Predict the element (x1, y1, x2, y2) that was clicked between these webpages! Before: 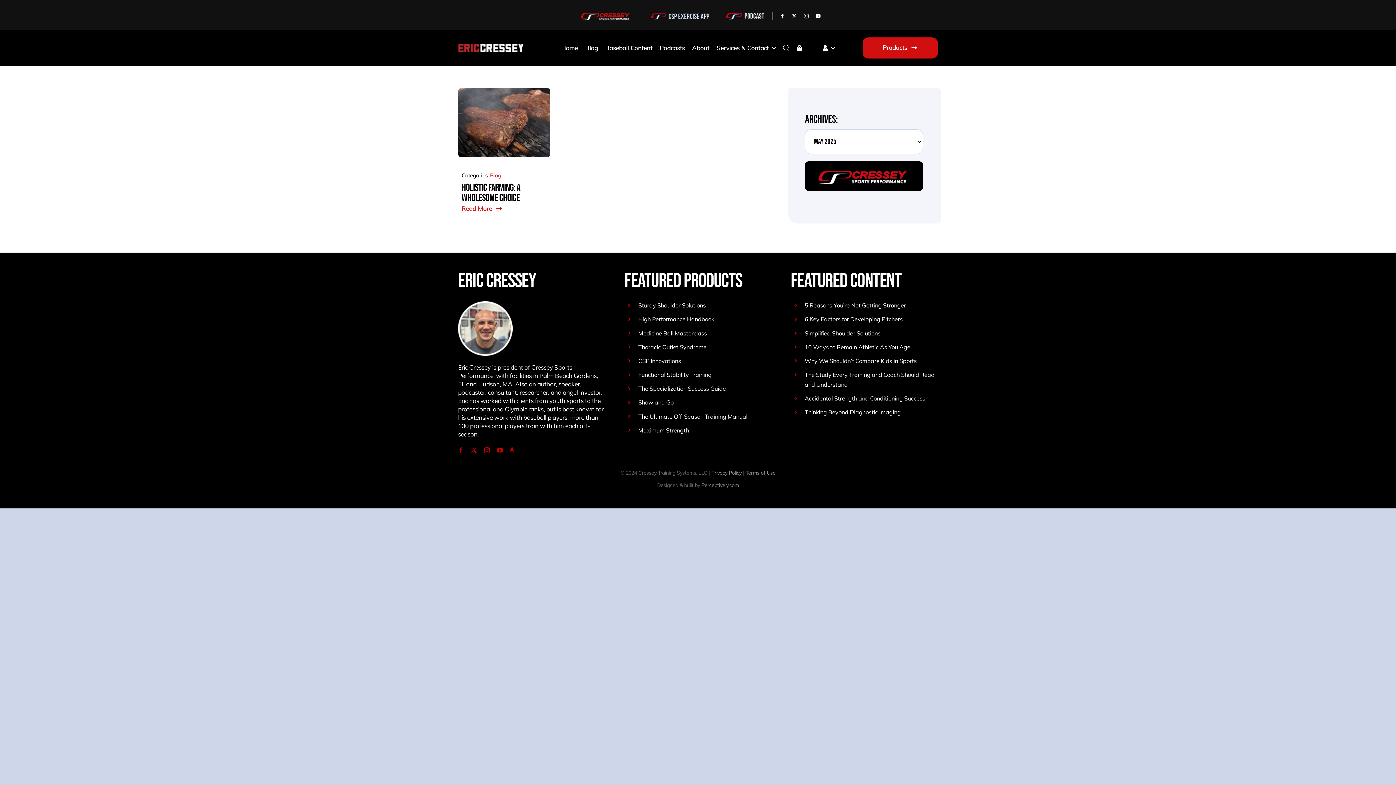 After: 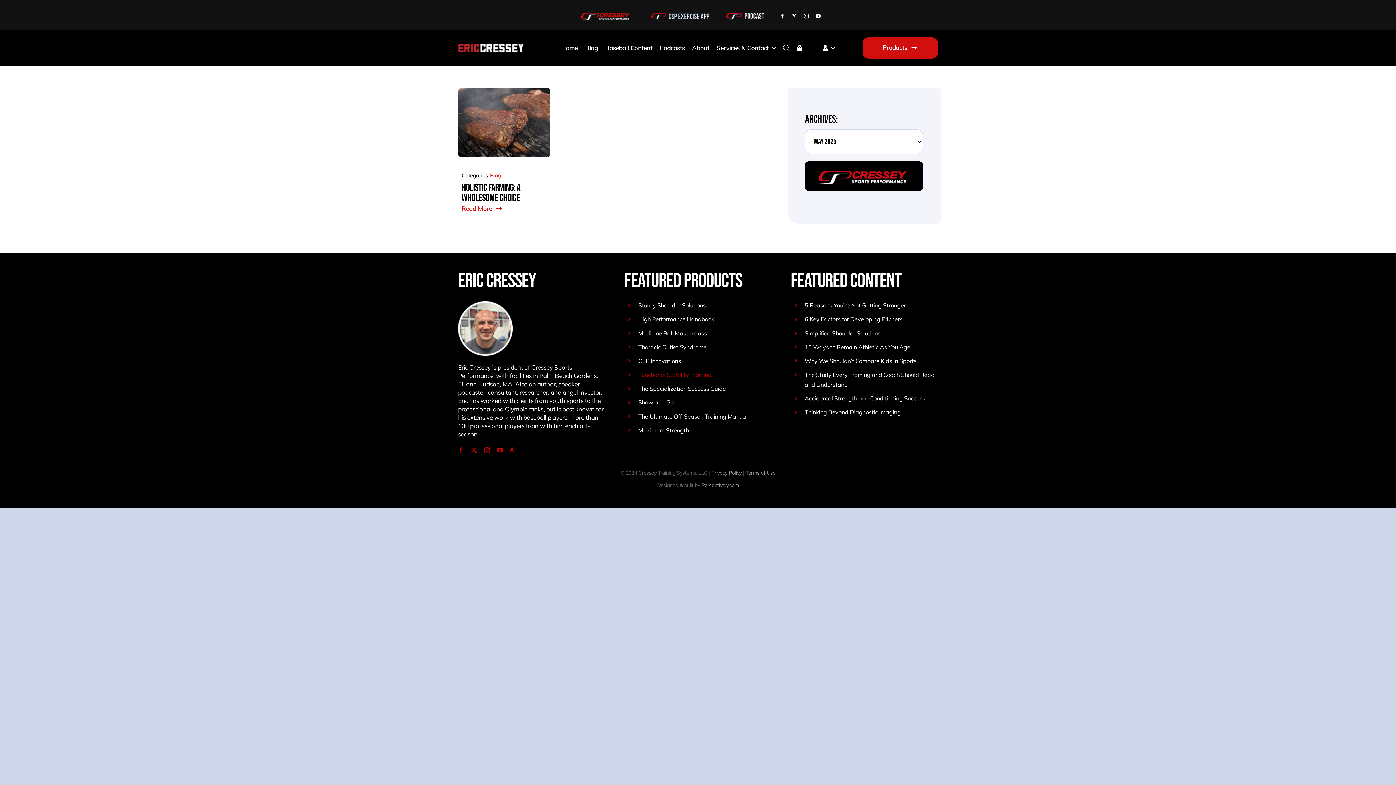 Action: label: Functional Stability Training bbox: (638, 371, 711, 378)